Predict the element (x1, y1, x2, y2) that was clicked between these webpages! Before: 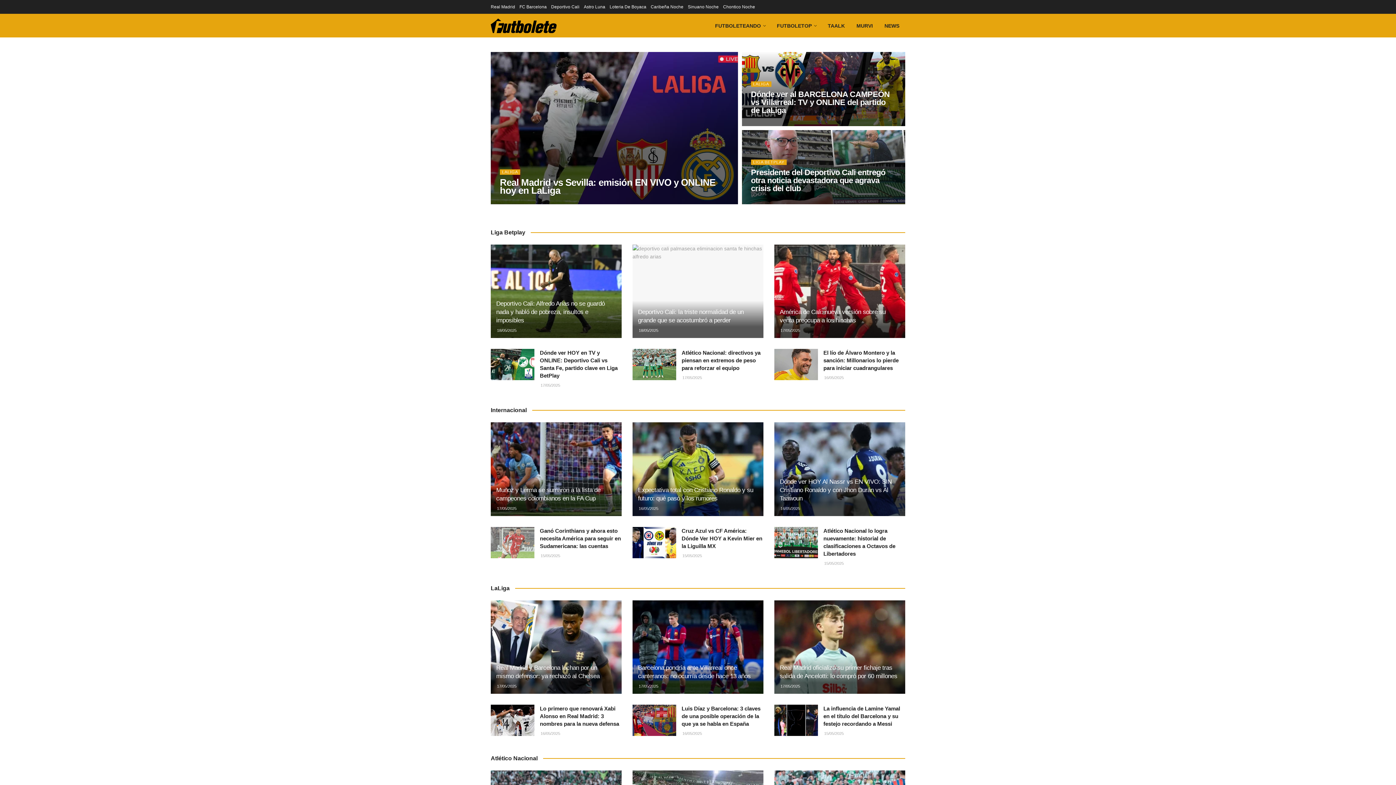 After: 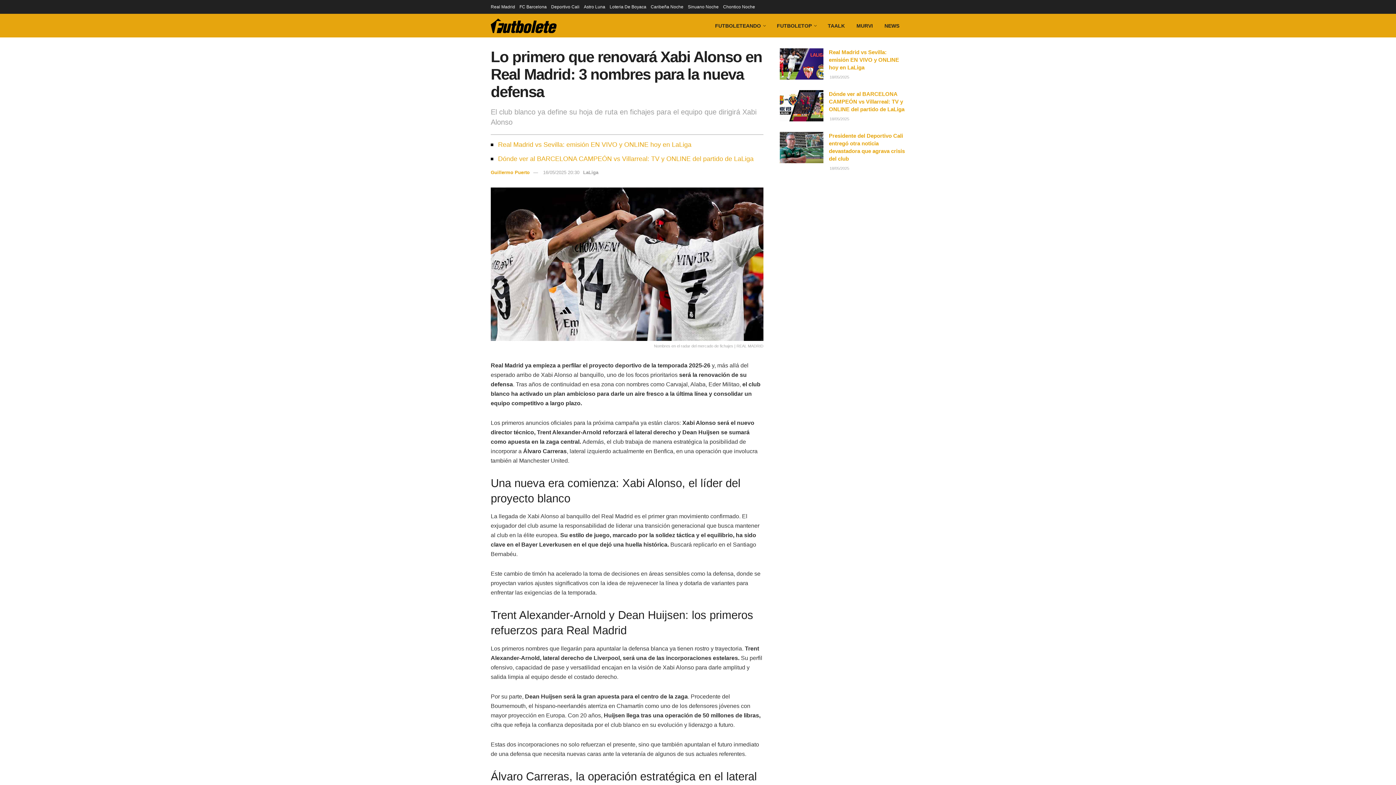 Action: bbox: (490, 705, 621, 737) label: Lo primero que renovará Xabi Alonso en Real Madrid: 3 nombres para la nueva defensa
16/05/2025